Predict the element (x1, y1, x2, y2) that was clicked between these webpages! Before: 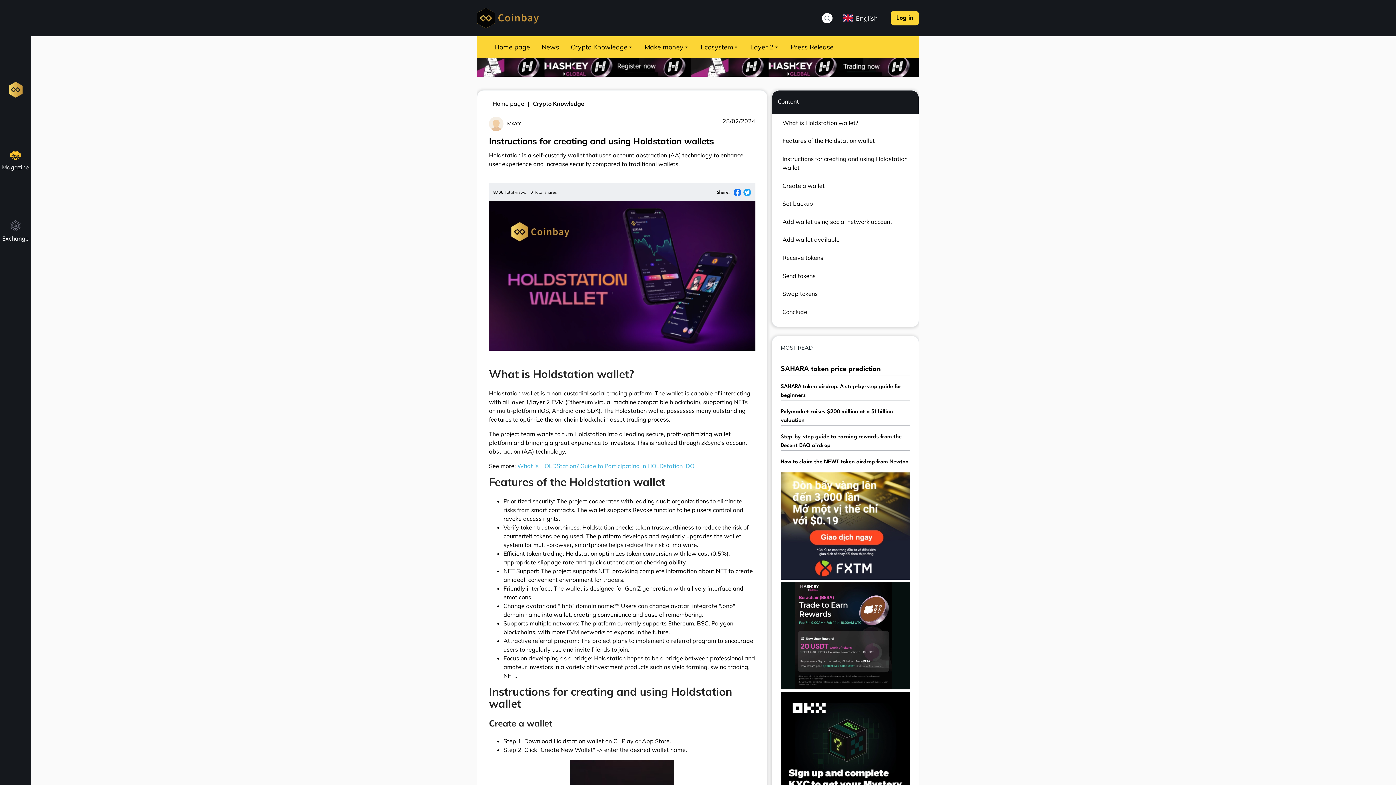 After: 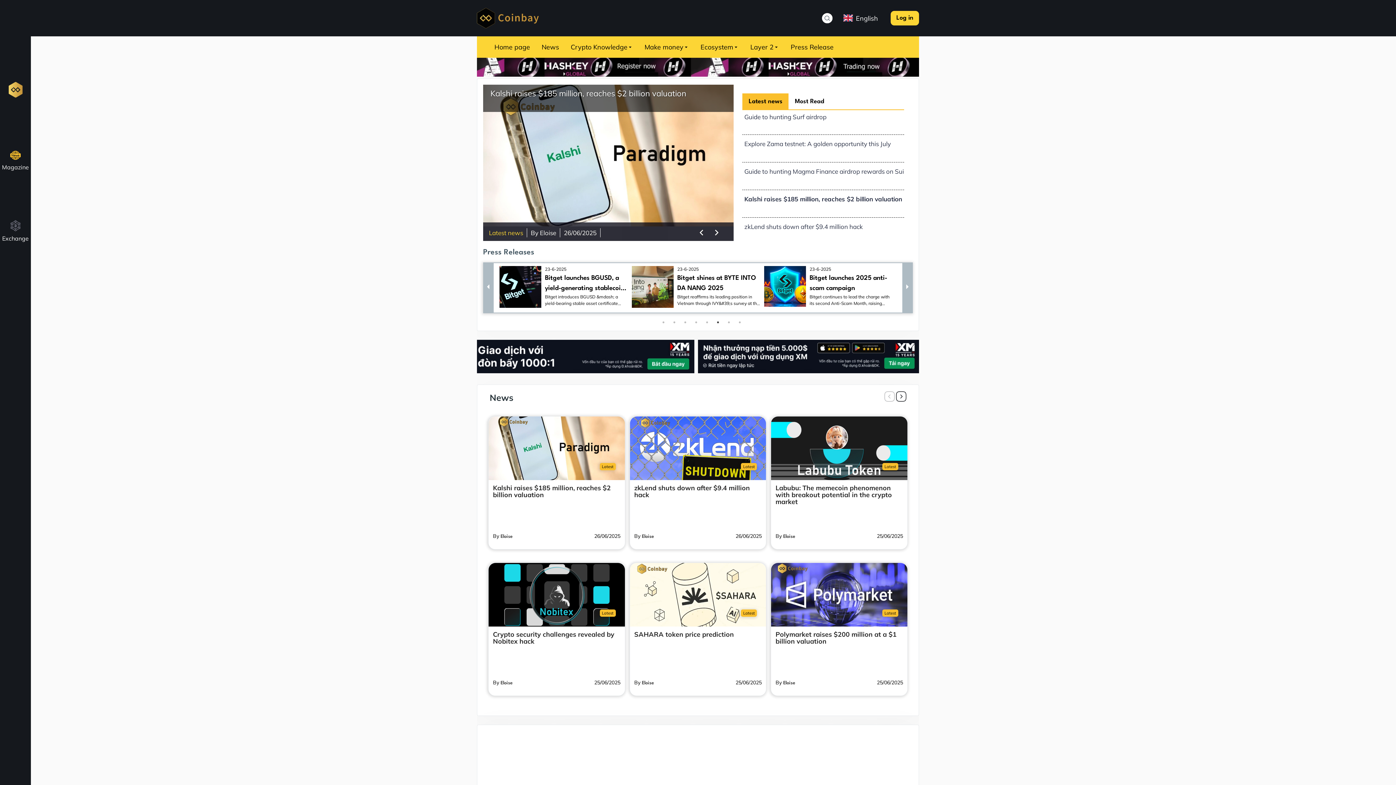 Action: bbox: (0, 71, 30, 97)